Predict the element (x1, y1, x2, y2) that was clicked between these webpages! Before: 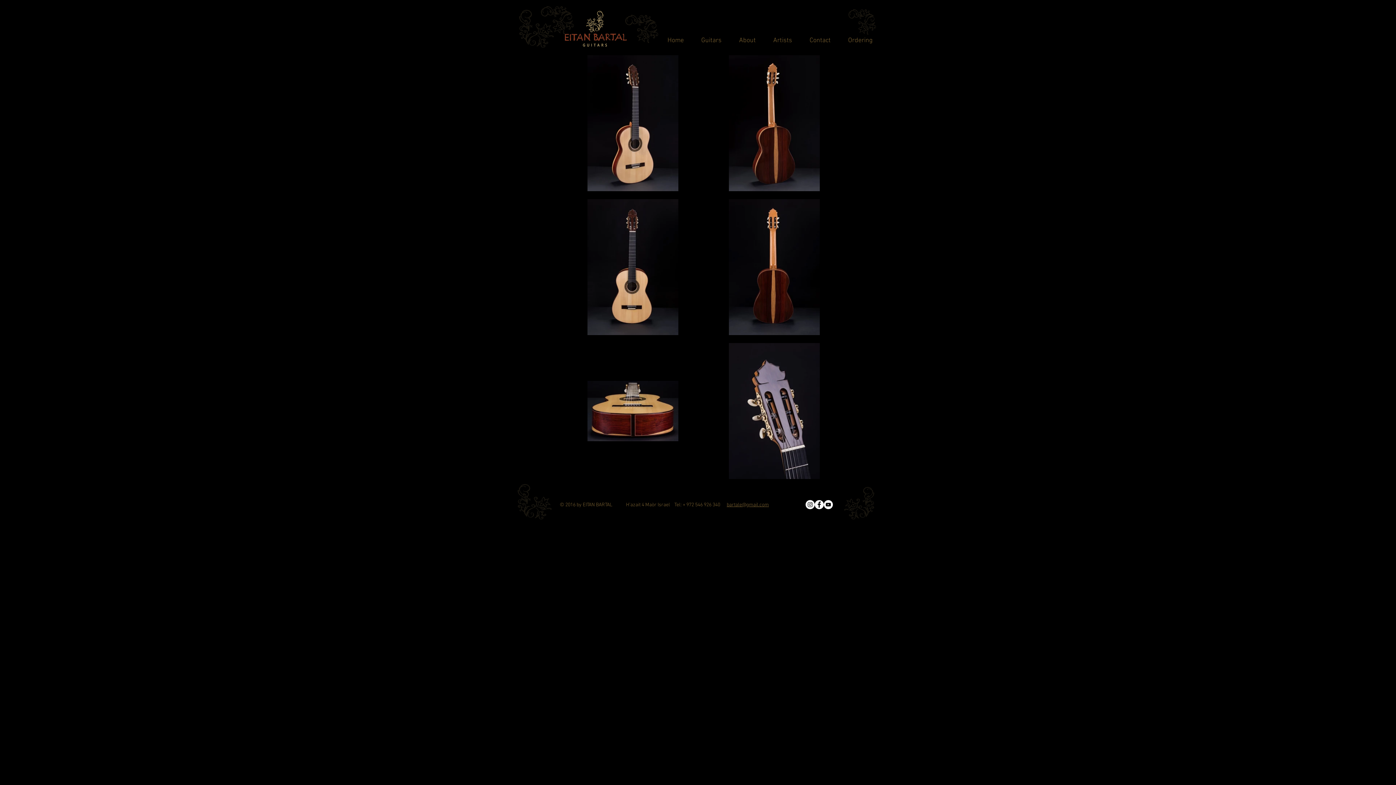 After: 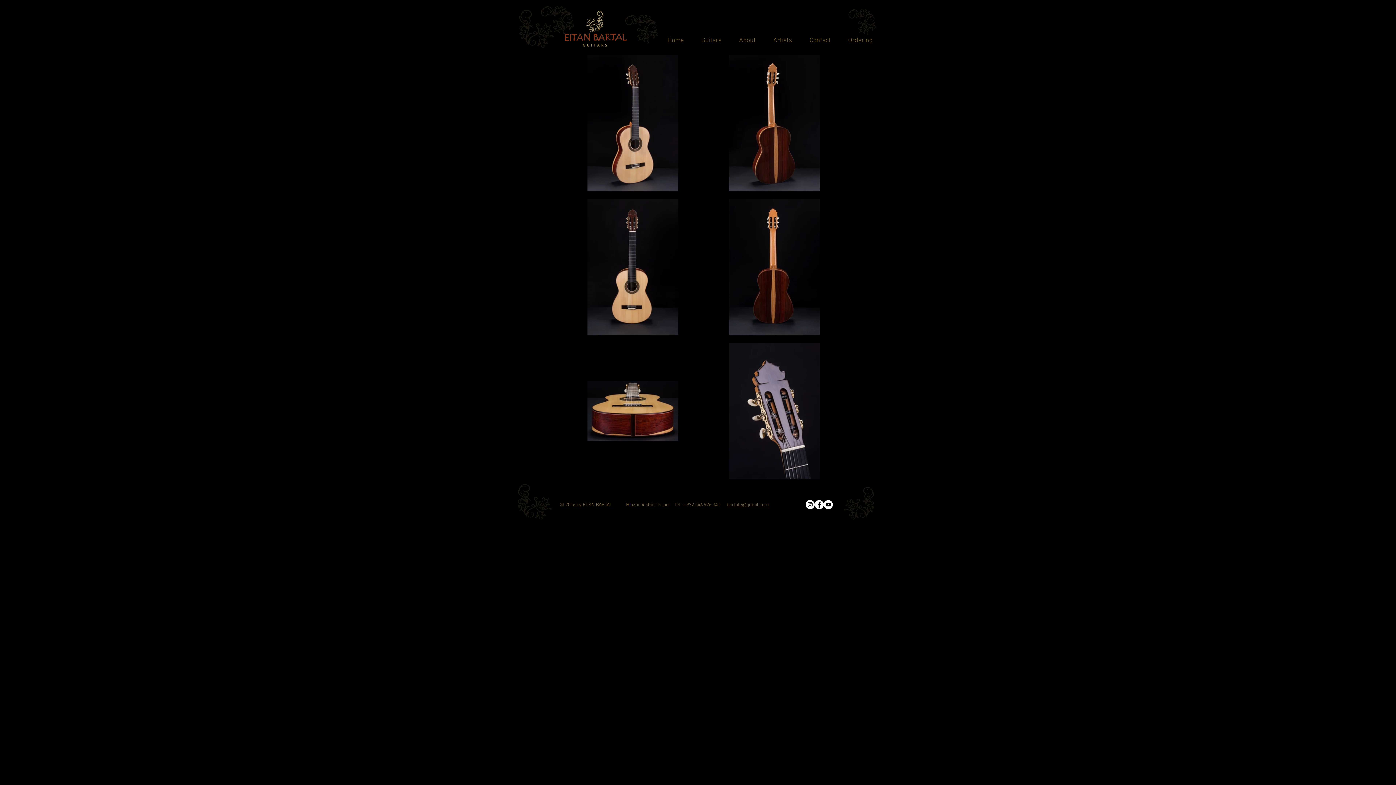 Action: label: Facebook - White Circle bbox: (814, 500, 824, 509)